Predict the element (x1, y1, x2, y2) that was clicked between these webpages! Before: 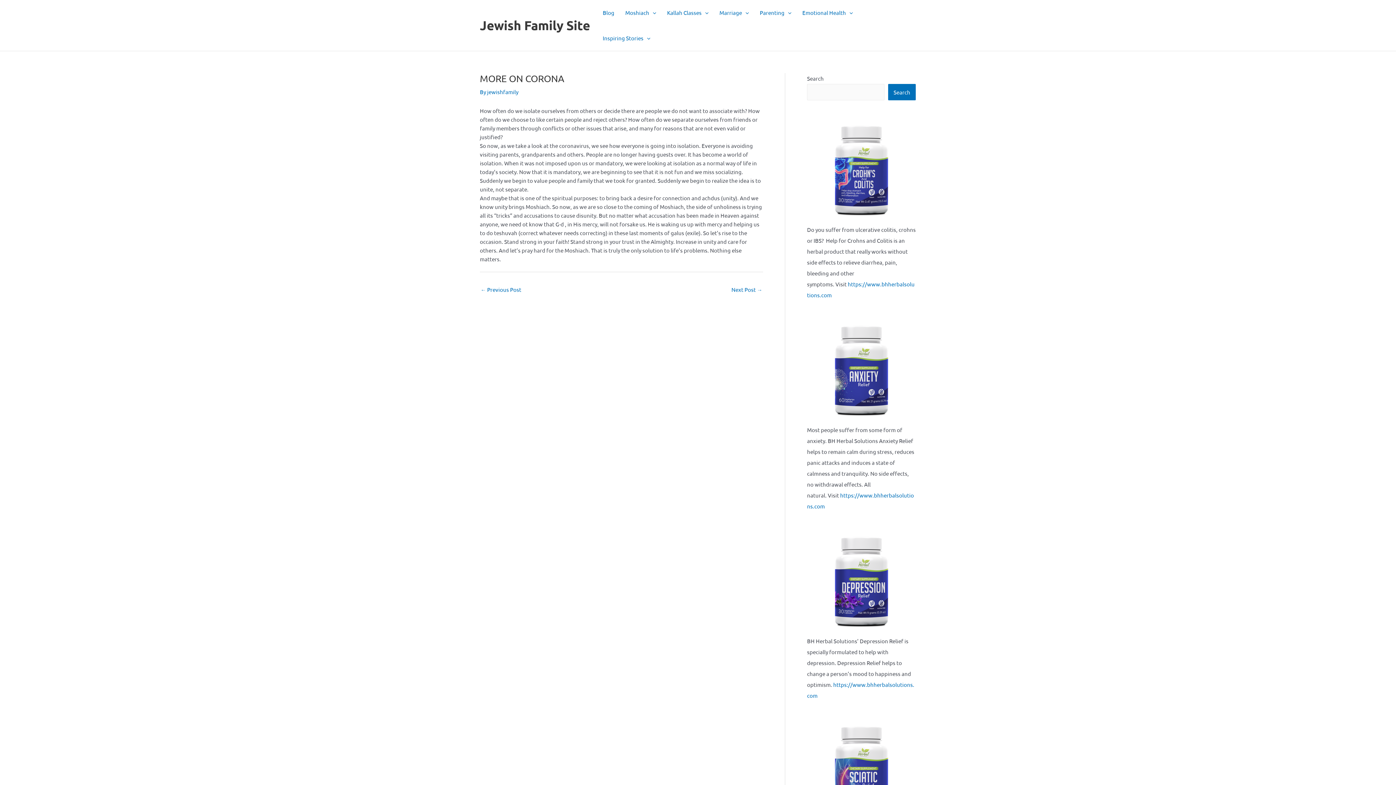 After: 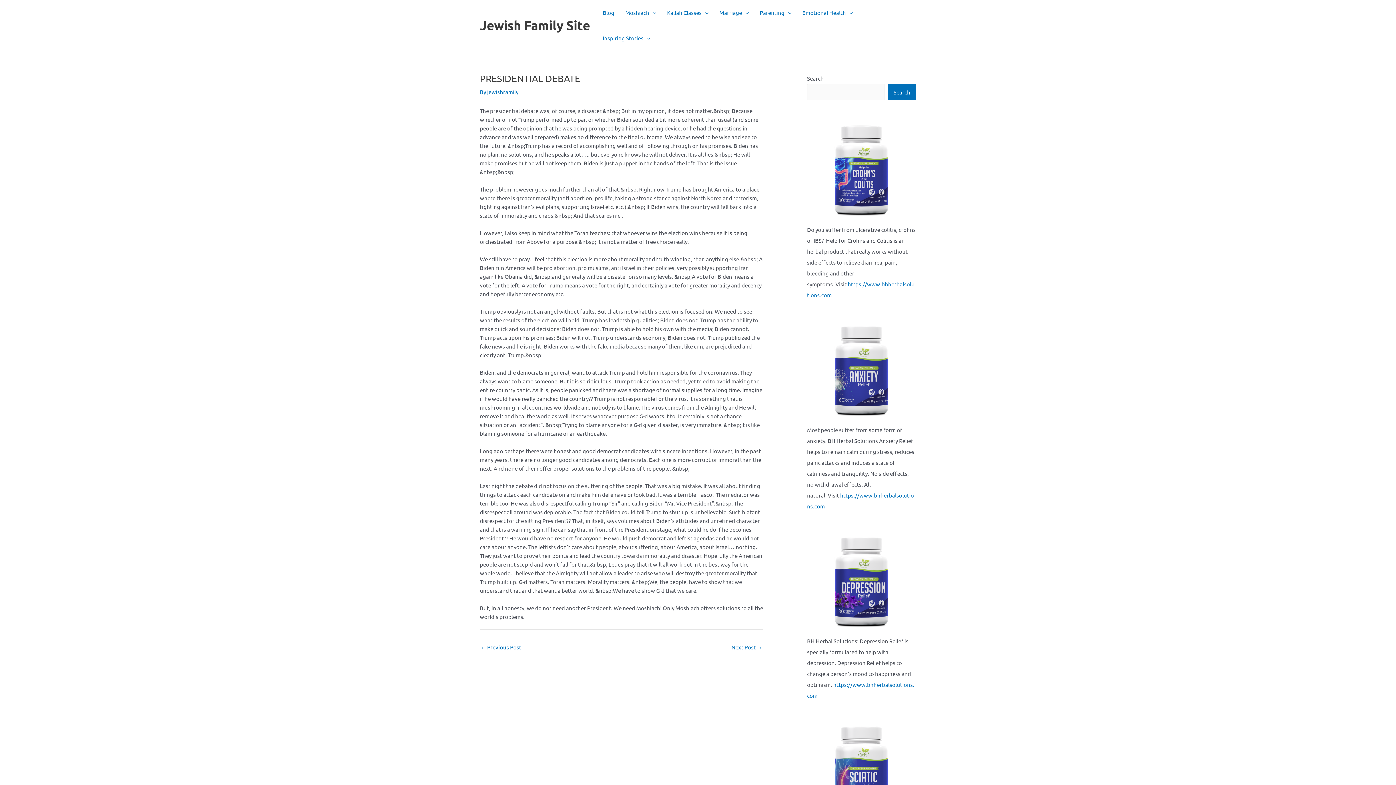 Action: label: ← Previous Post bbox: (480, 283, 521, 296)